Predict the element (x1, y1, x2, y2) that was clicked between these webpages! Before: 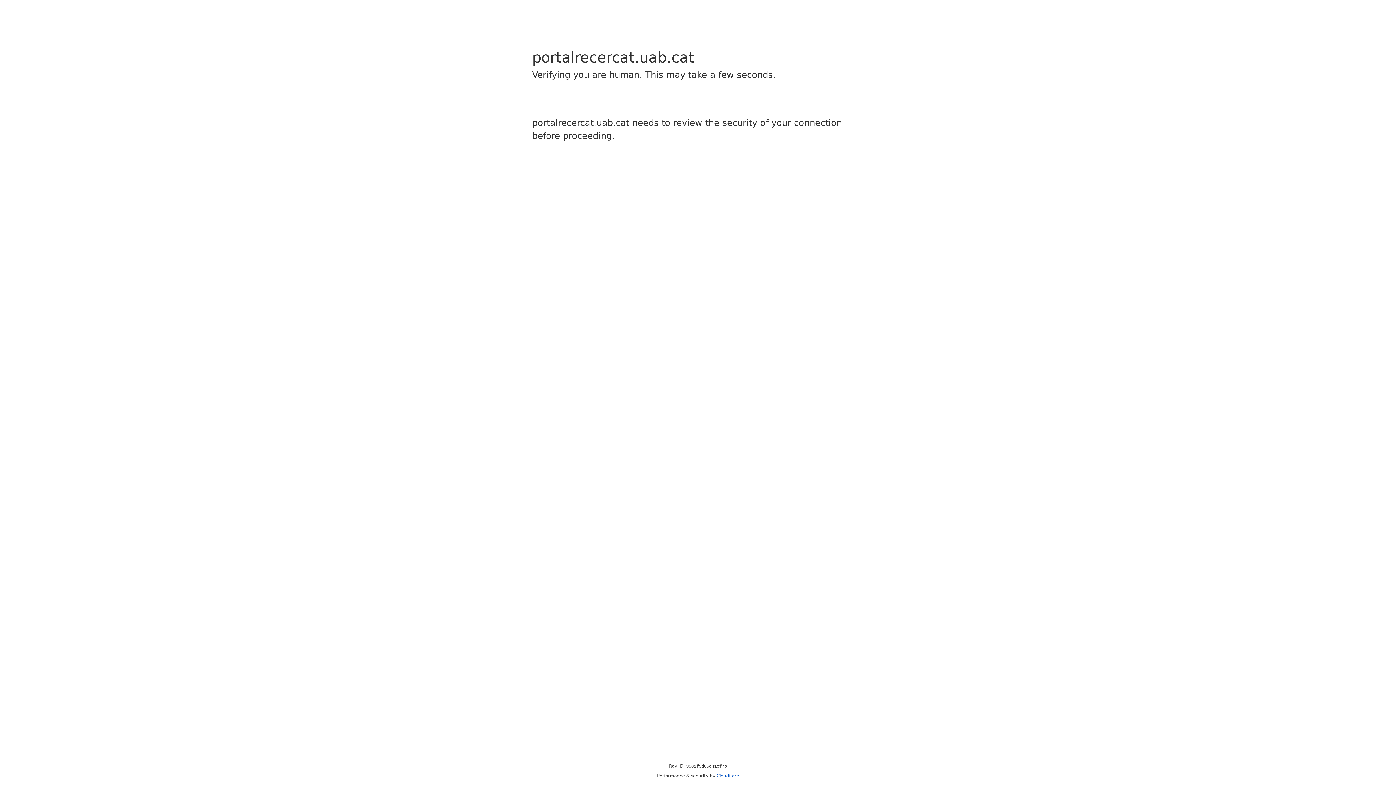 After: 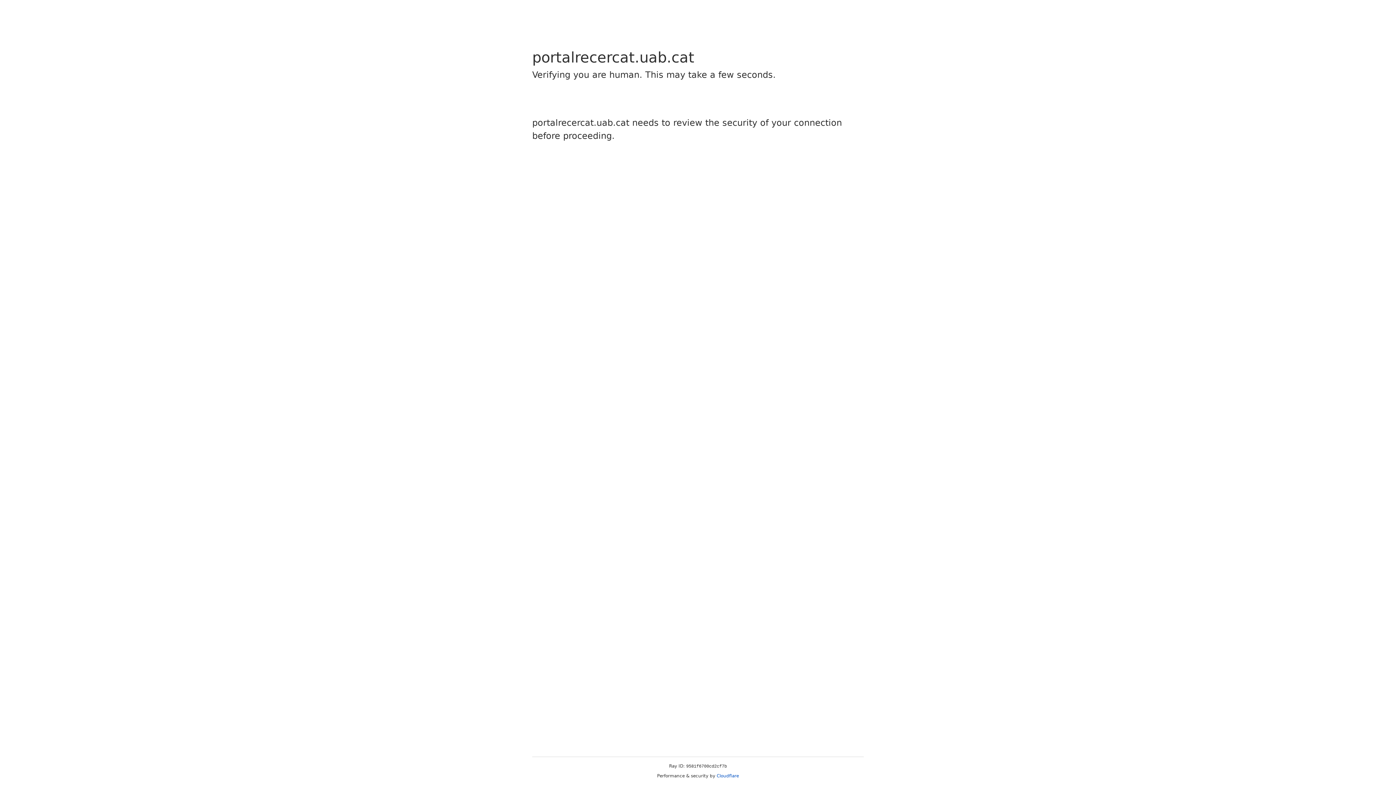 Action: bbox: (716, 773, 739, 778) label: Cloudflare